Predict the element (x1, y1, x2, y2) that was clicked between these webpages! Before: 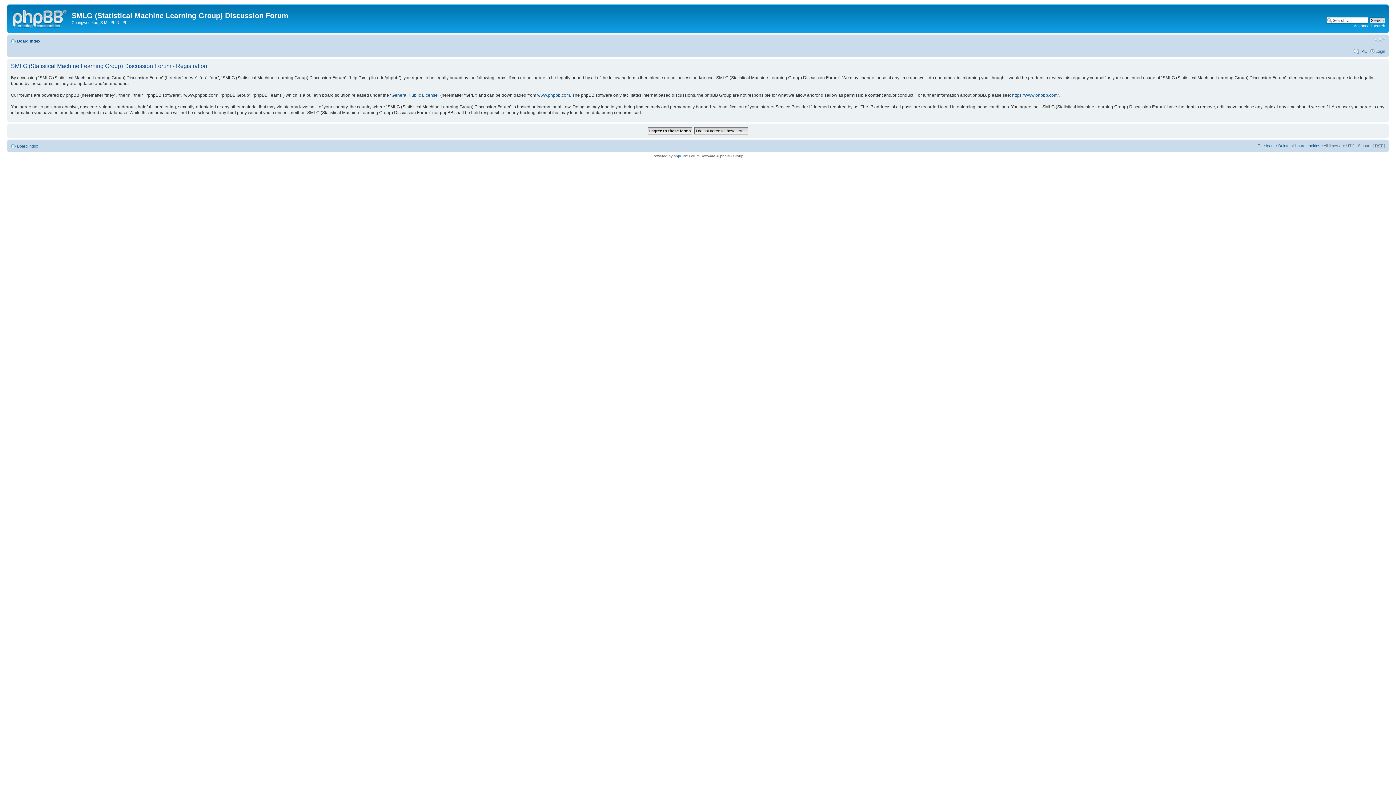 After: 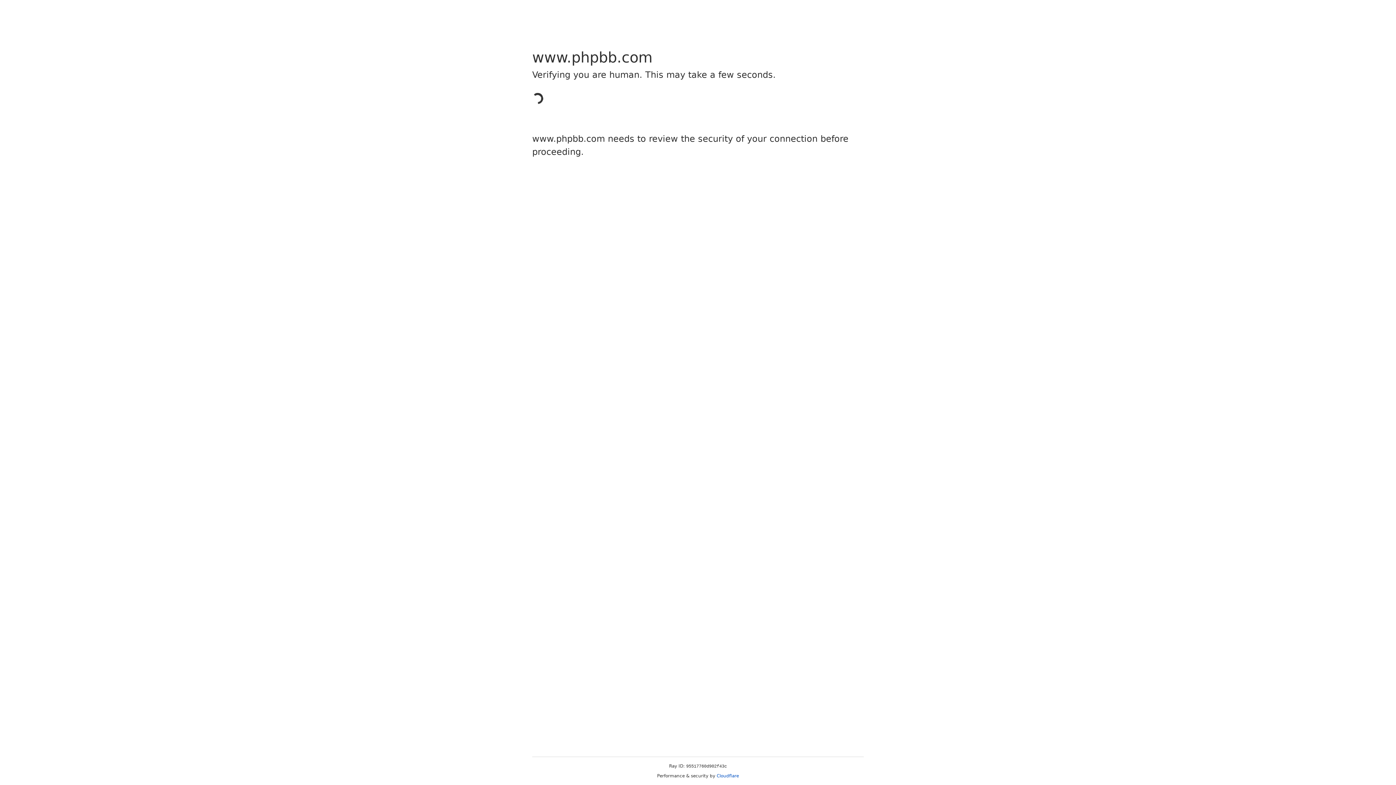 Action: label: phpBB bbox: (673, 154, 685, 158)